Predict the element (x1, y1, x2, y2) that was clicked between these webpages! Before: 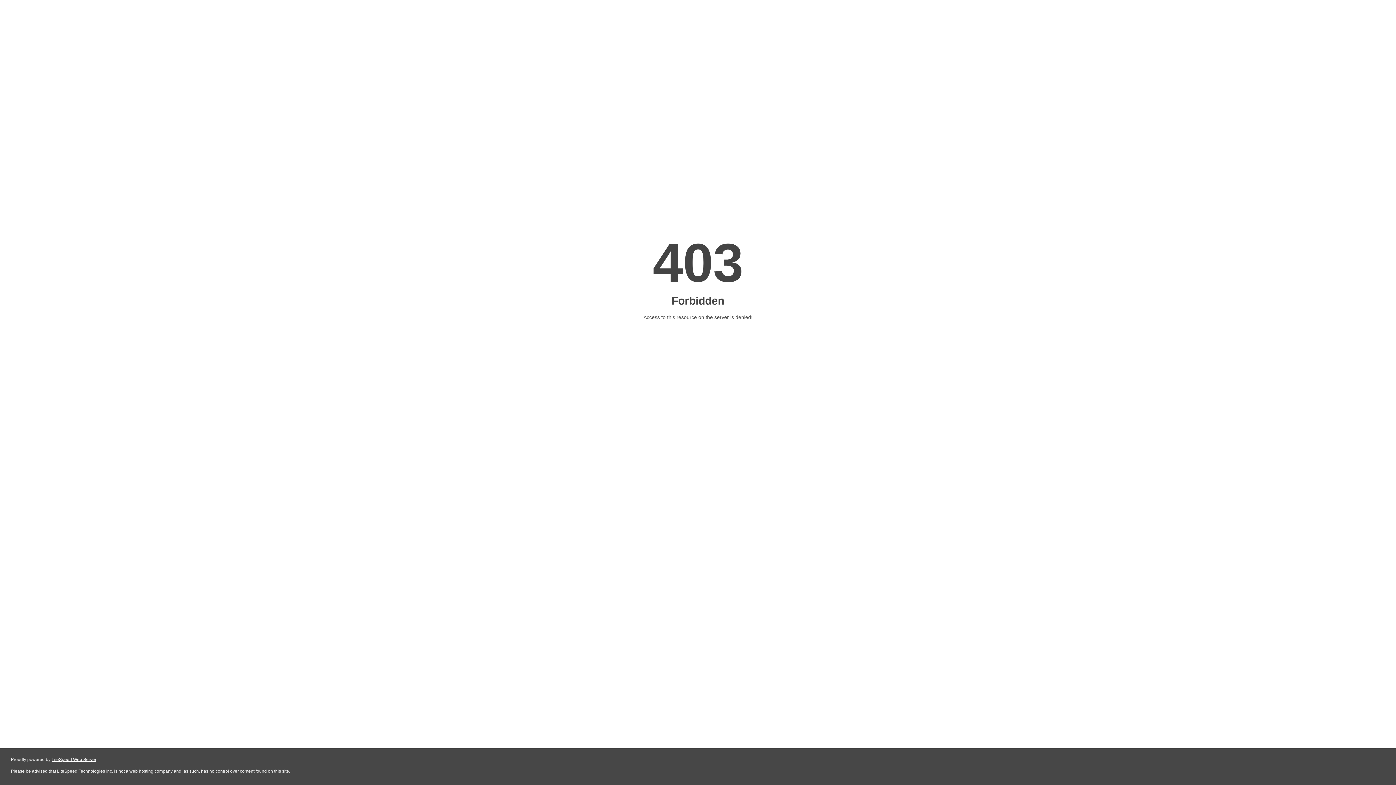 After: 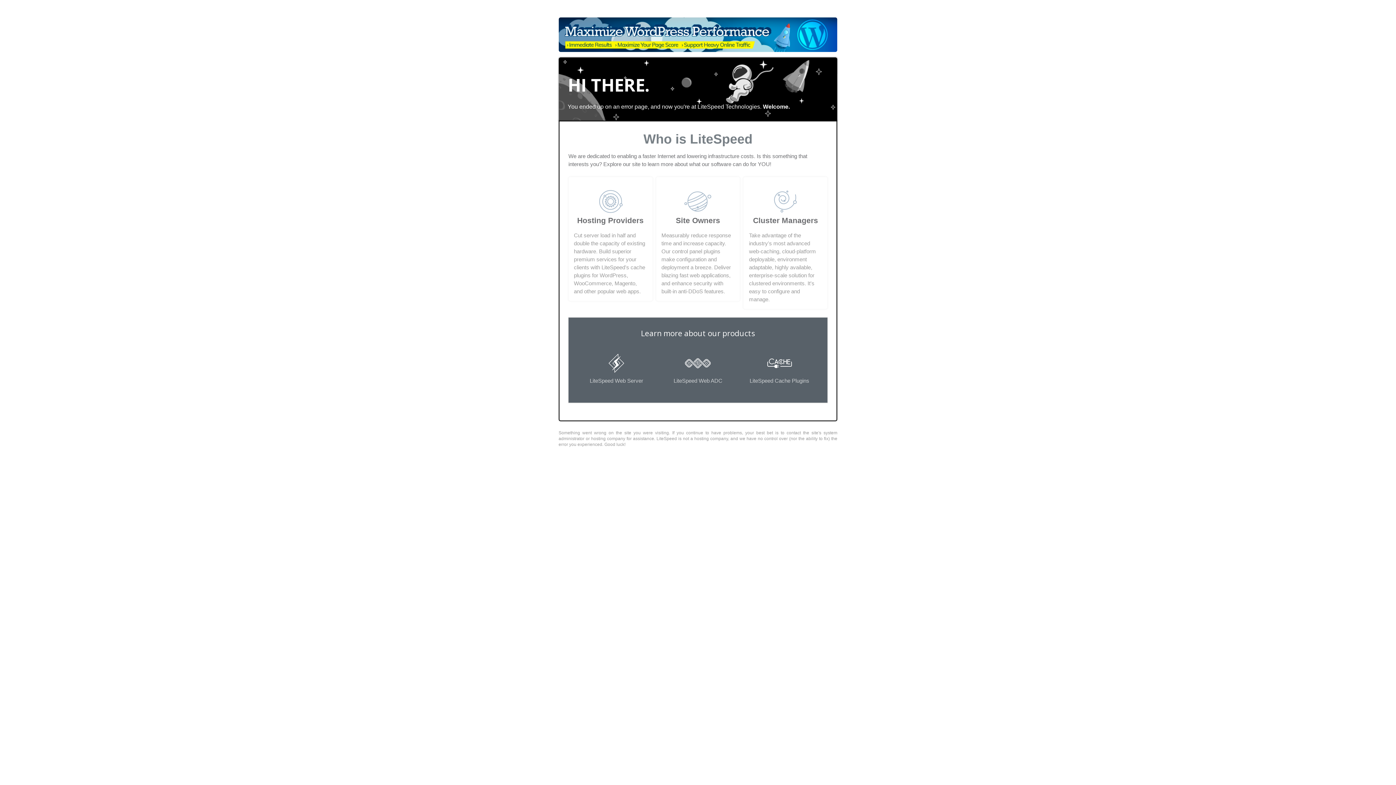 Action: label: LiteSpeed Web Server bbox: (51, 757, 96, 762)